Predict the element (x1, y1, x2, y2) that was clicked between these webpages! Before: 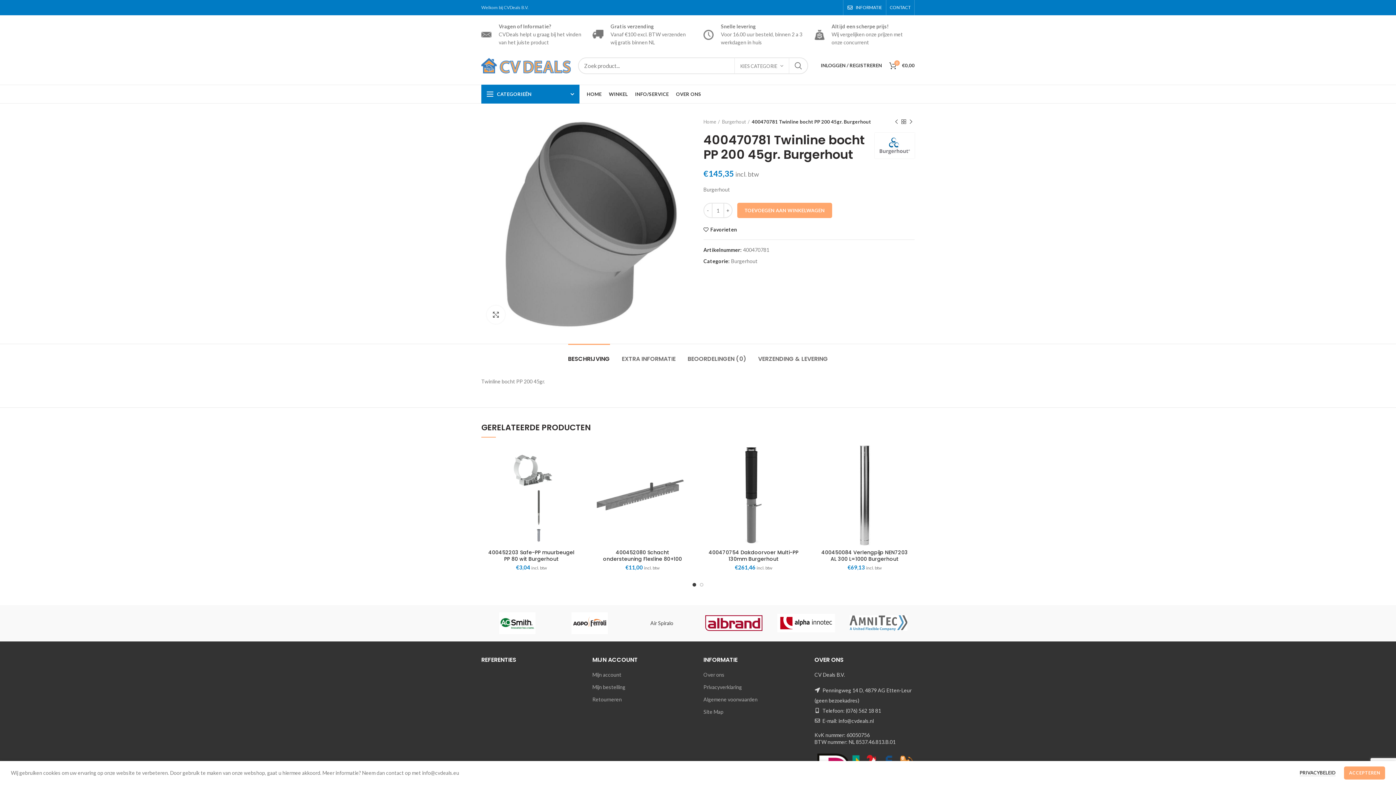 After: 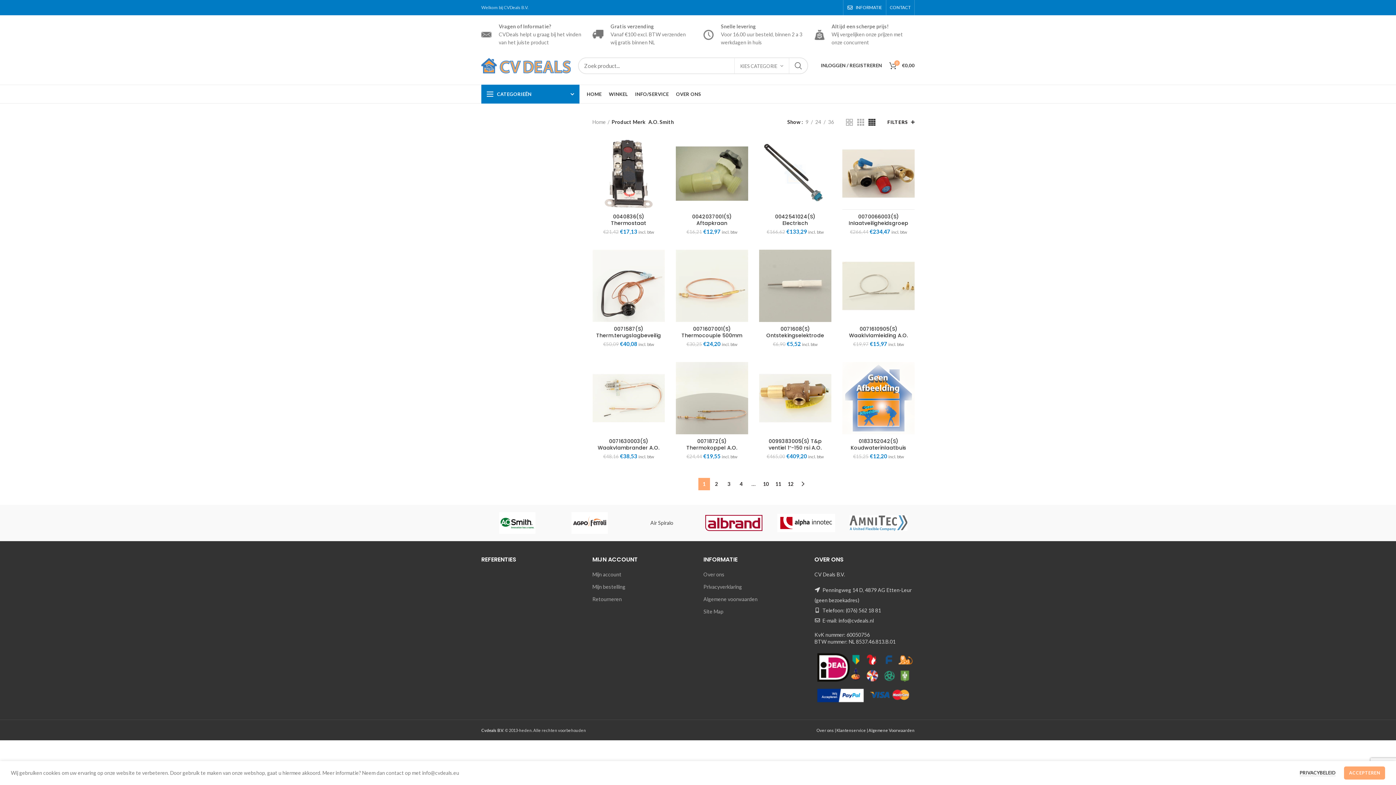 Action: bbox: (481, 605, 553, 641)